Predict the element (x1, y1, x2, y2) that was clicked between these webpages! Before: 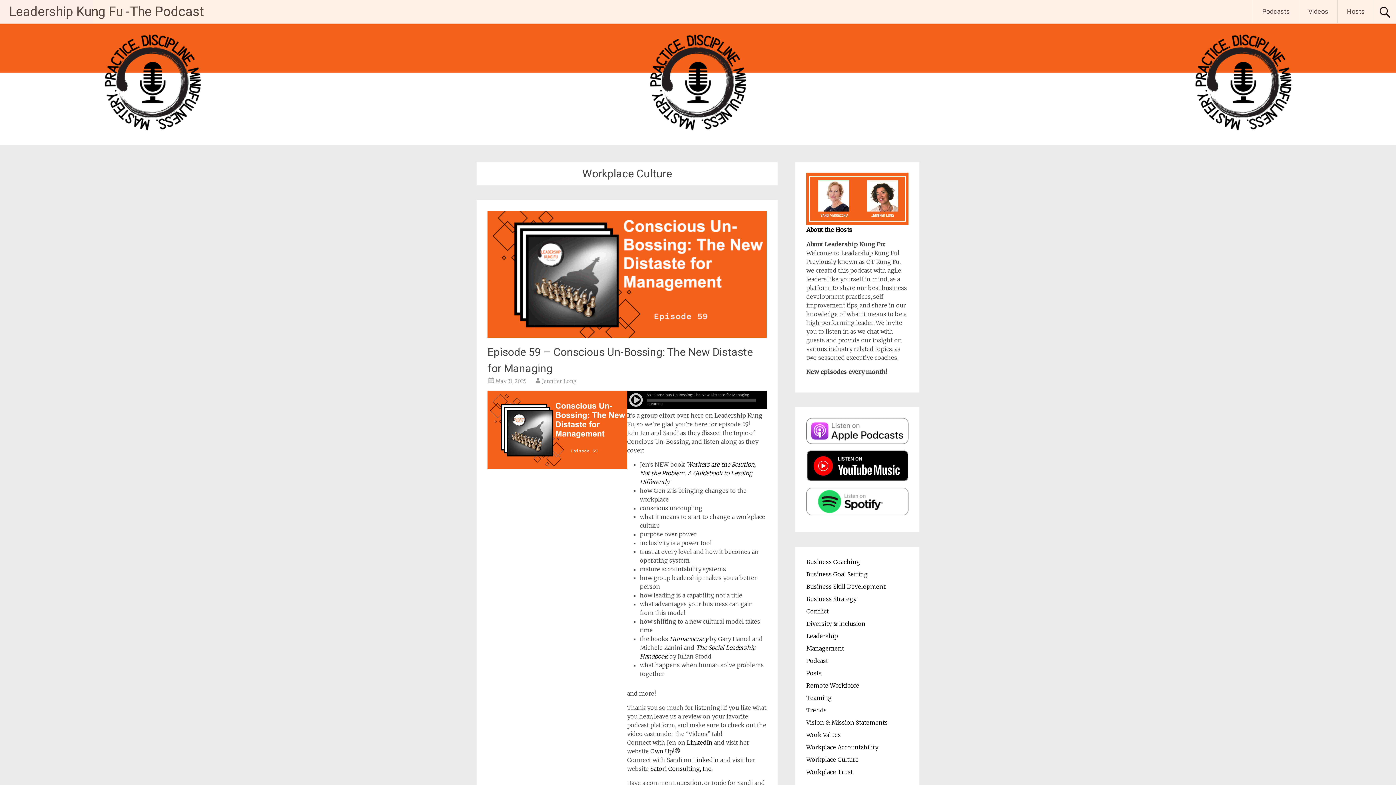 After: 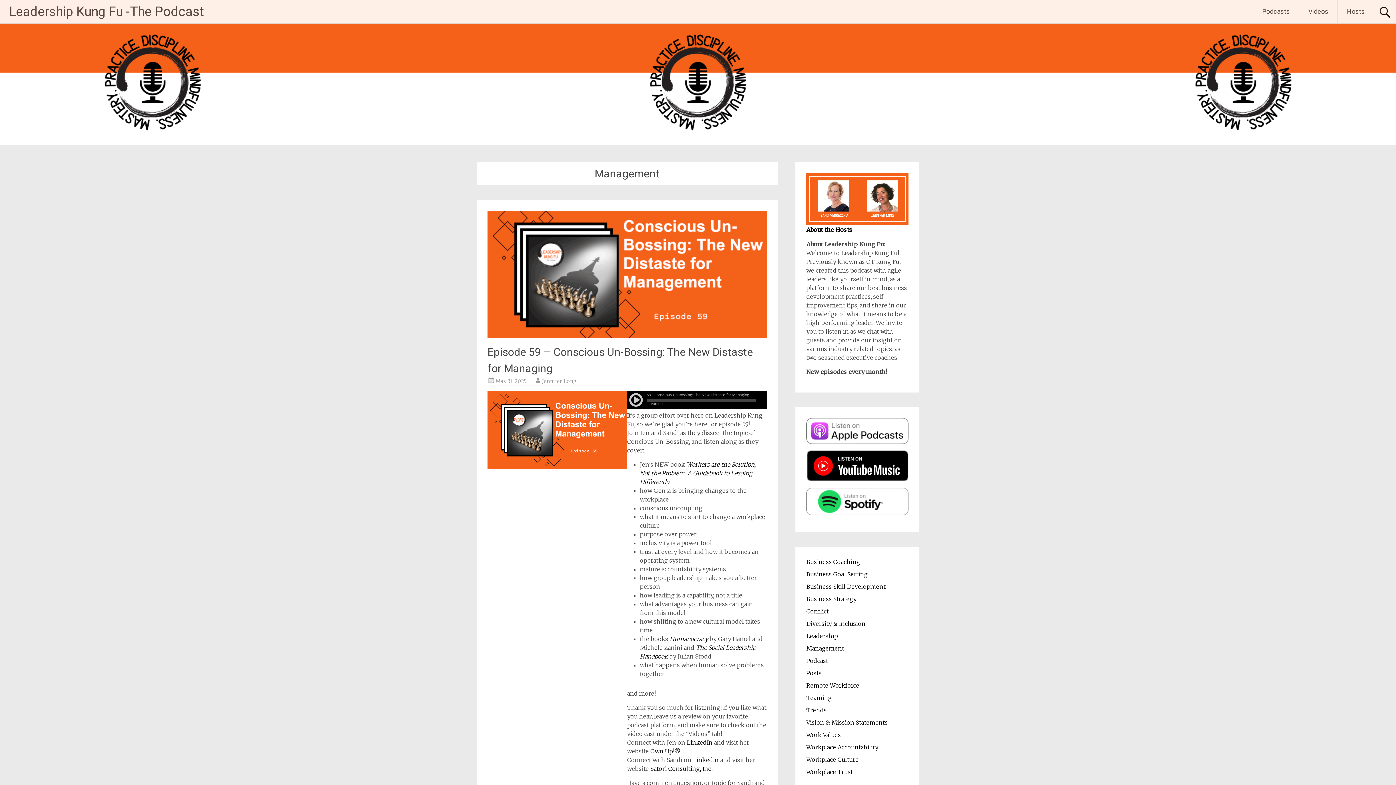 Action: label: Management bbox: (806, 645, 844, 652)